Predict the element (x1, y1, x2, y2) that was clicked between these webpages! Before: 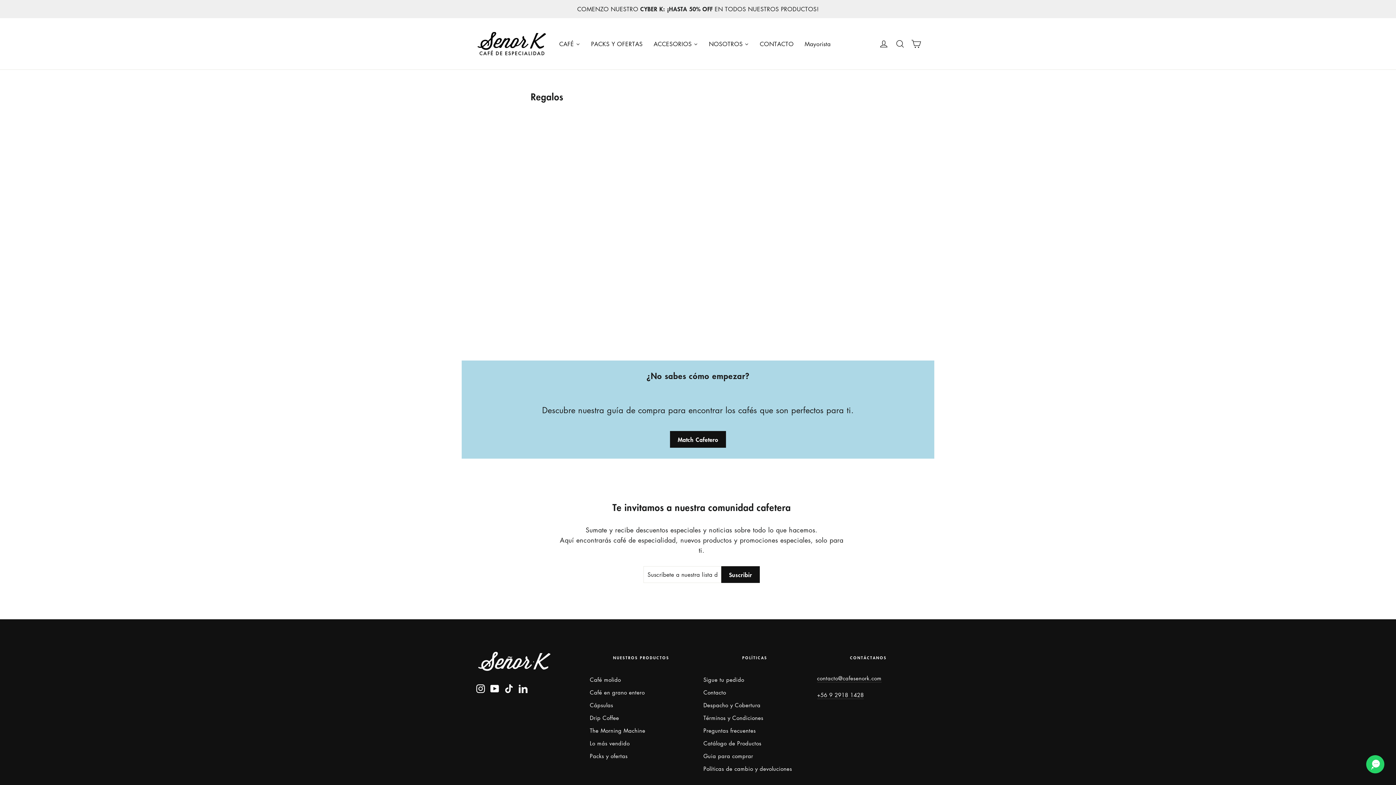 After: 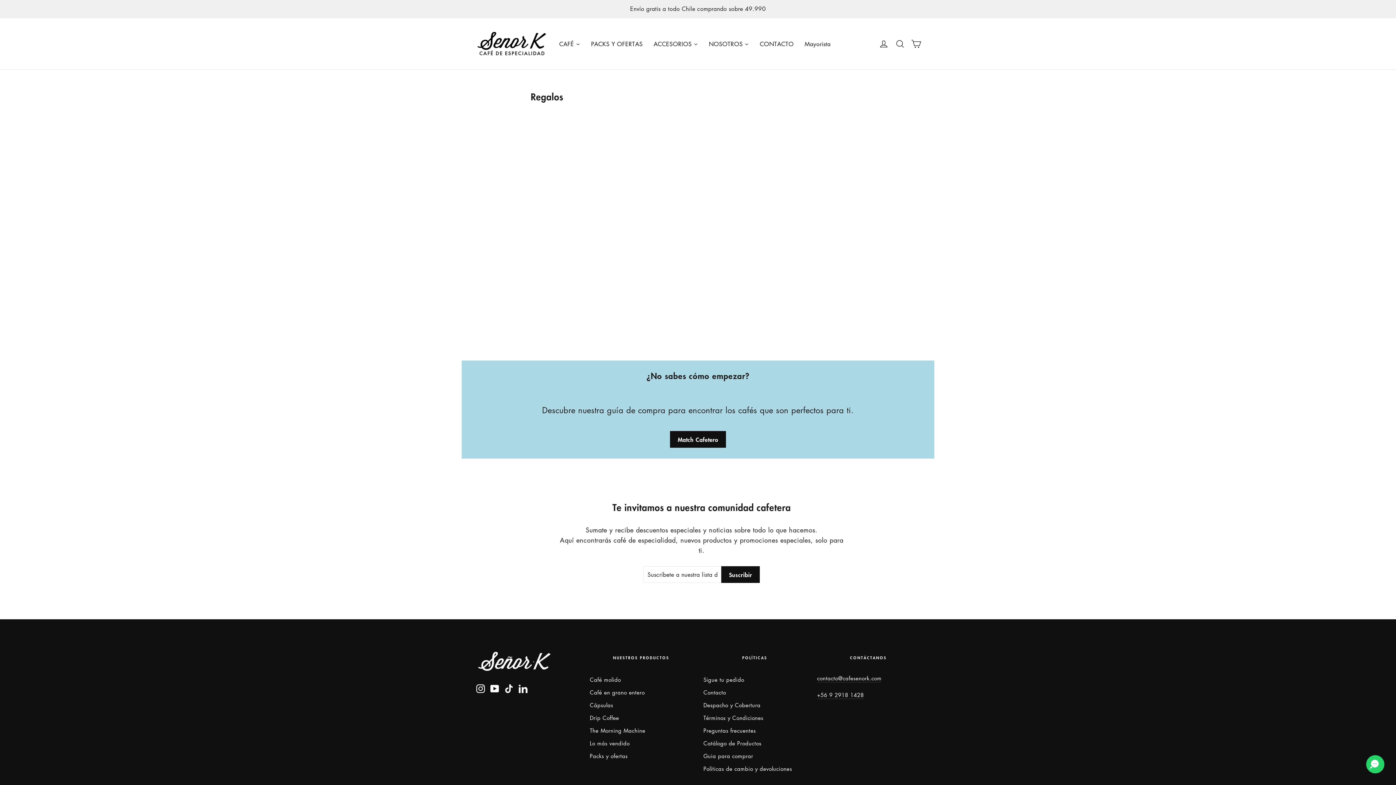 Action: label: LinkedIn bbox: (518, 683, 527, 693)